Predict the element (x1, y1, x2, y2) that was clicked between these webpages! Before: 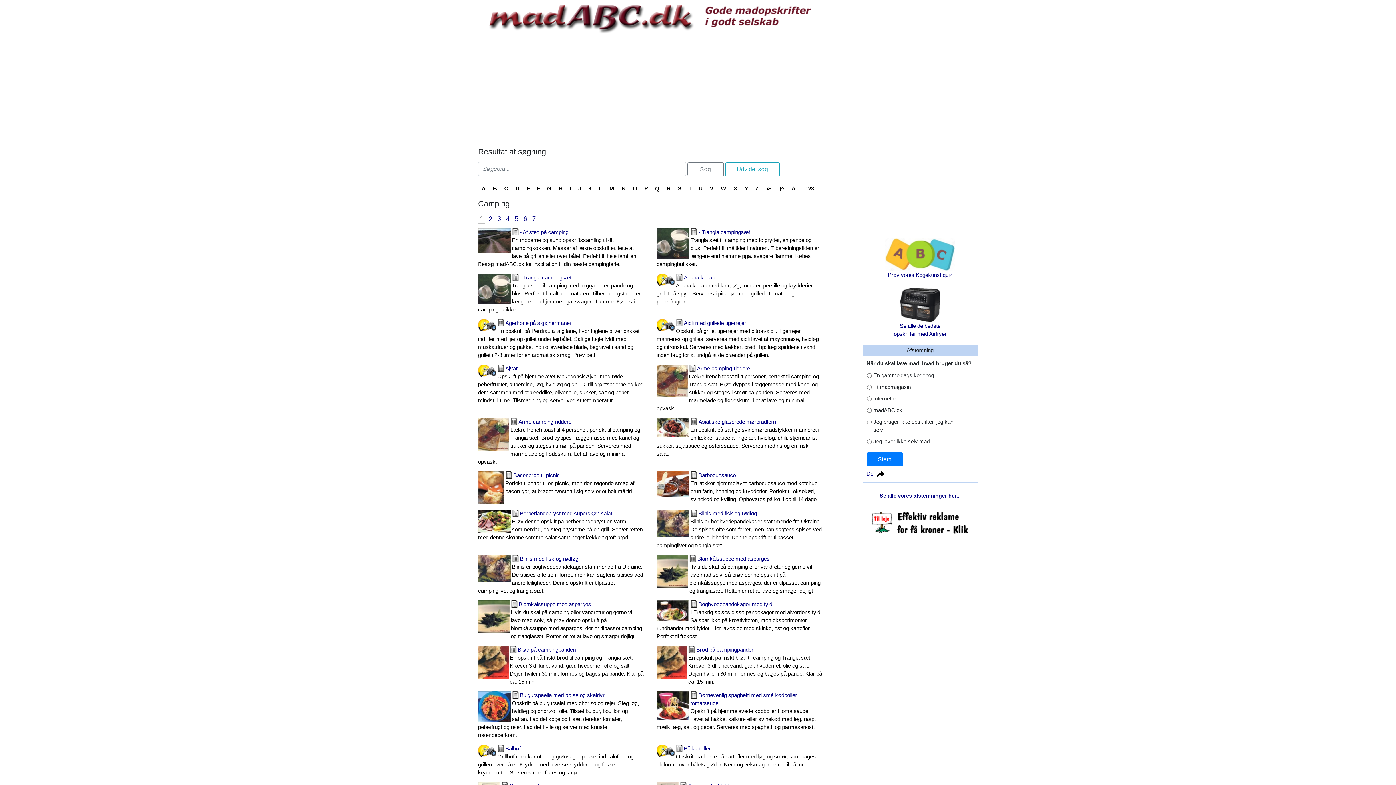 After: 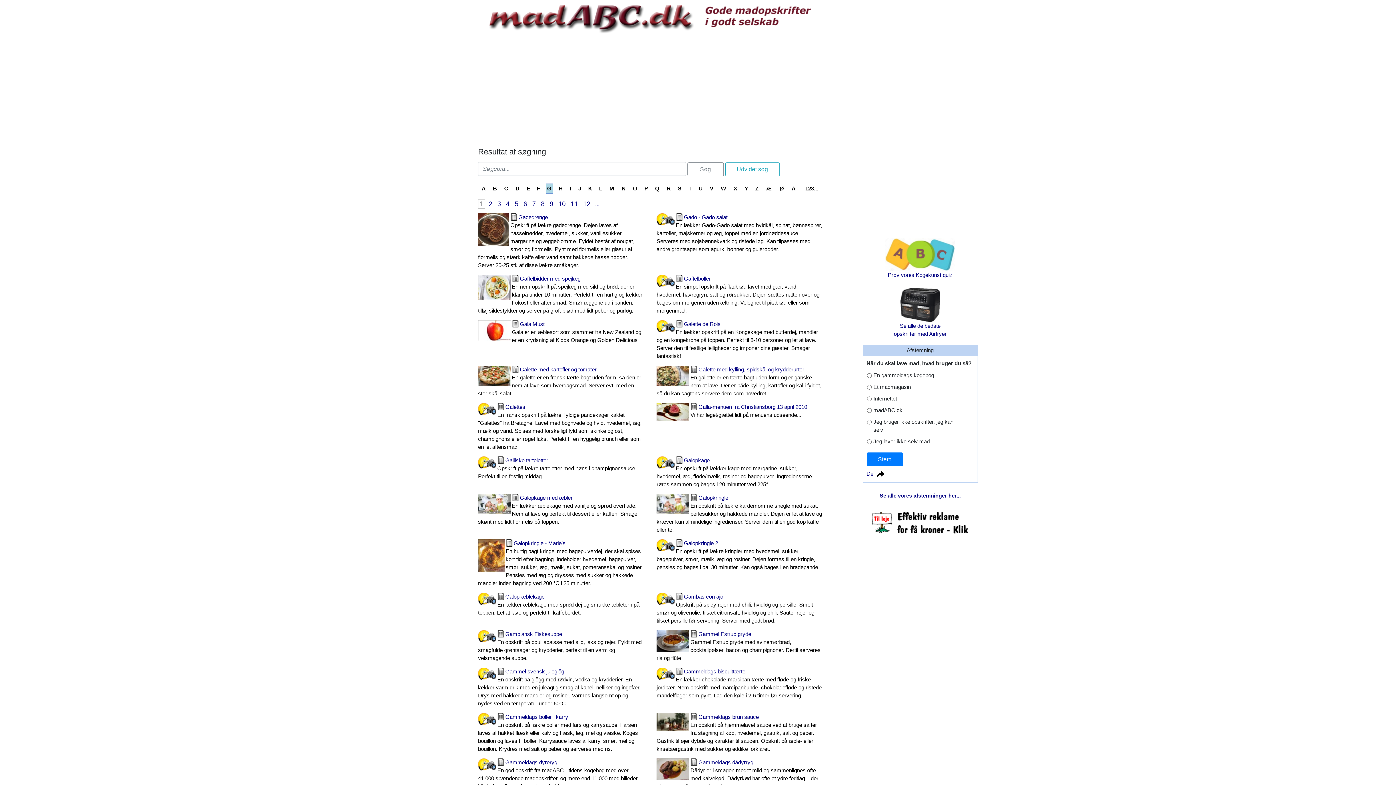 Action: label: G bbox: (545, 183, 553, 193)